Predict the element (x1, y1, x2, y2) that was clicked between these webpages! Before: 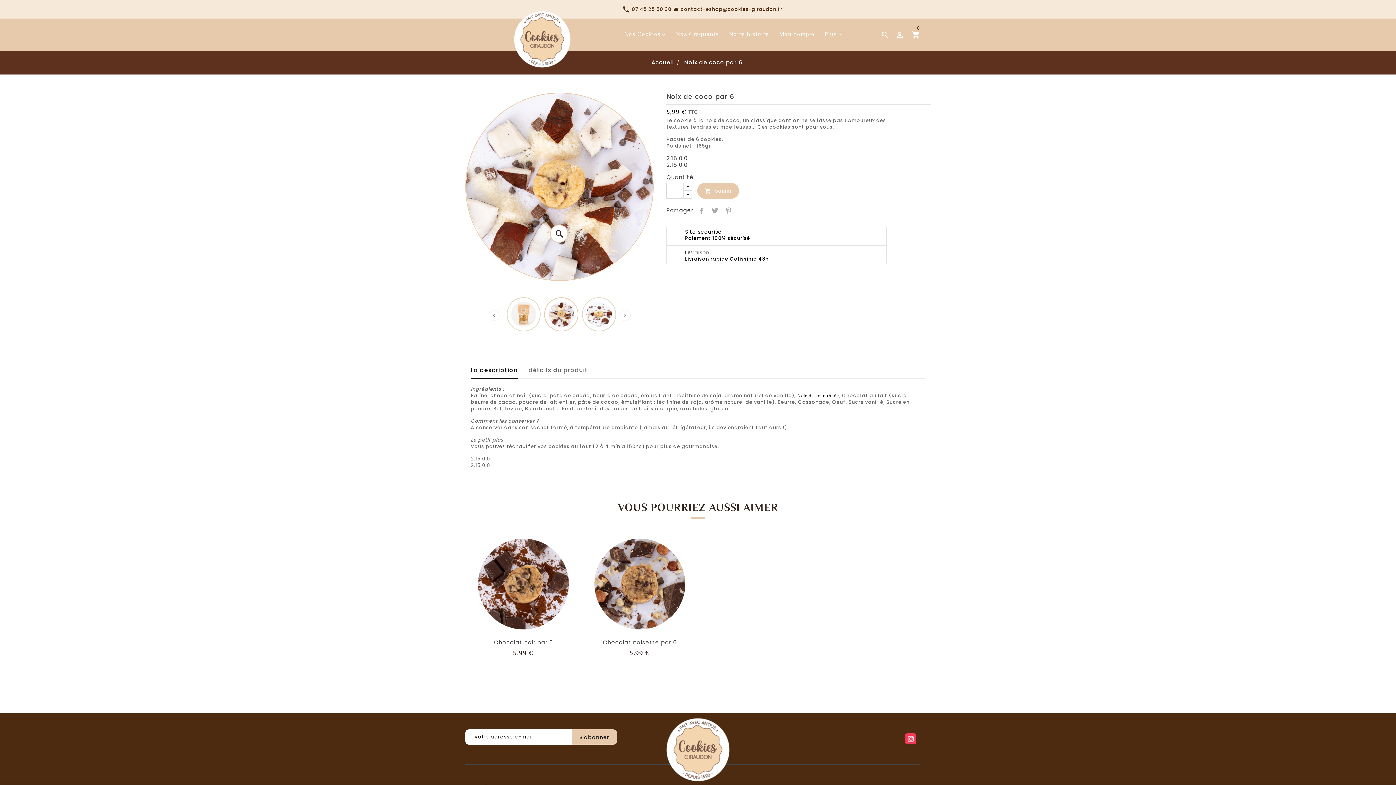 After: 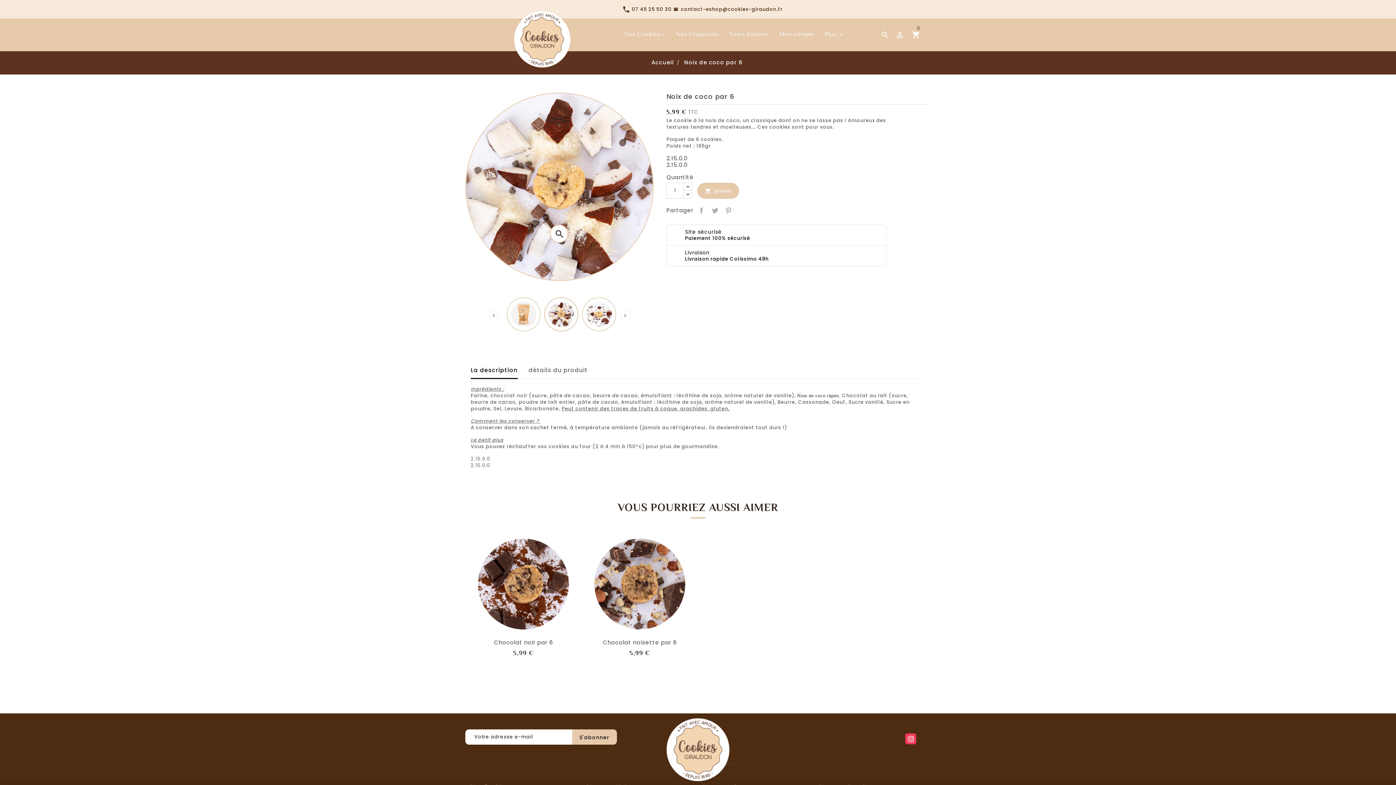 Action: bbox: (665, 742, 730, 749)